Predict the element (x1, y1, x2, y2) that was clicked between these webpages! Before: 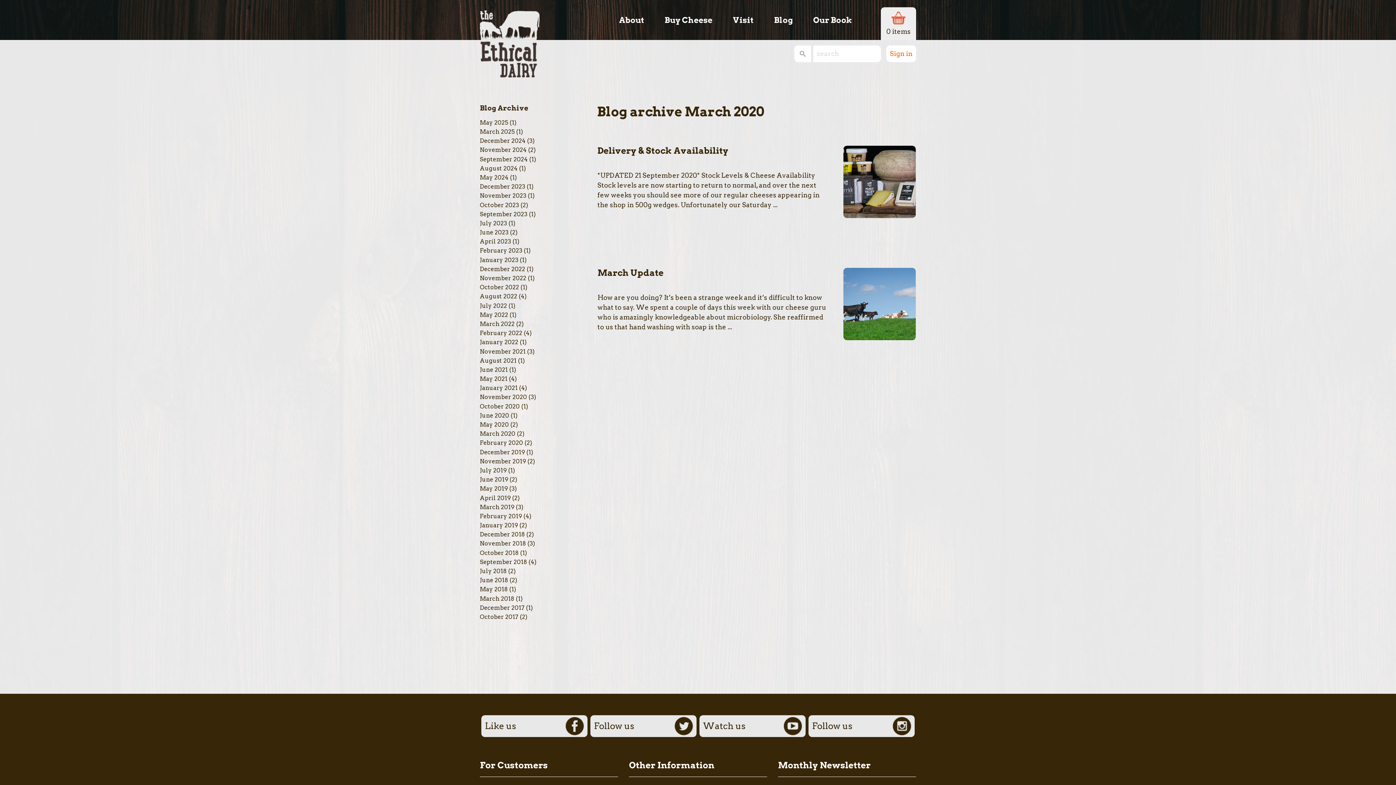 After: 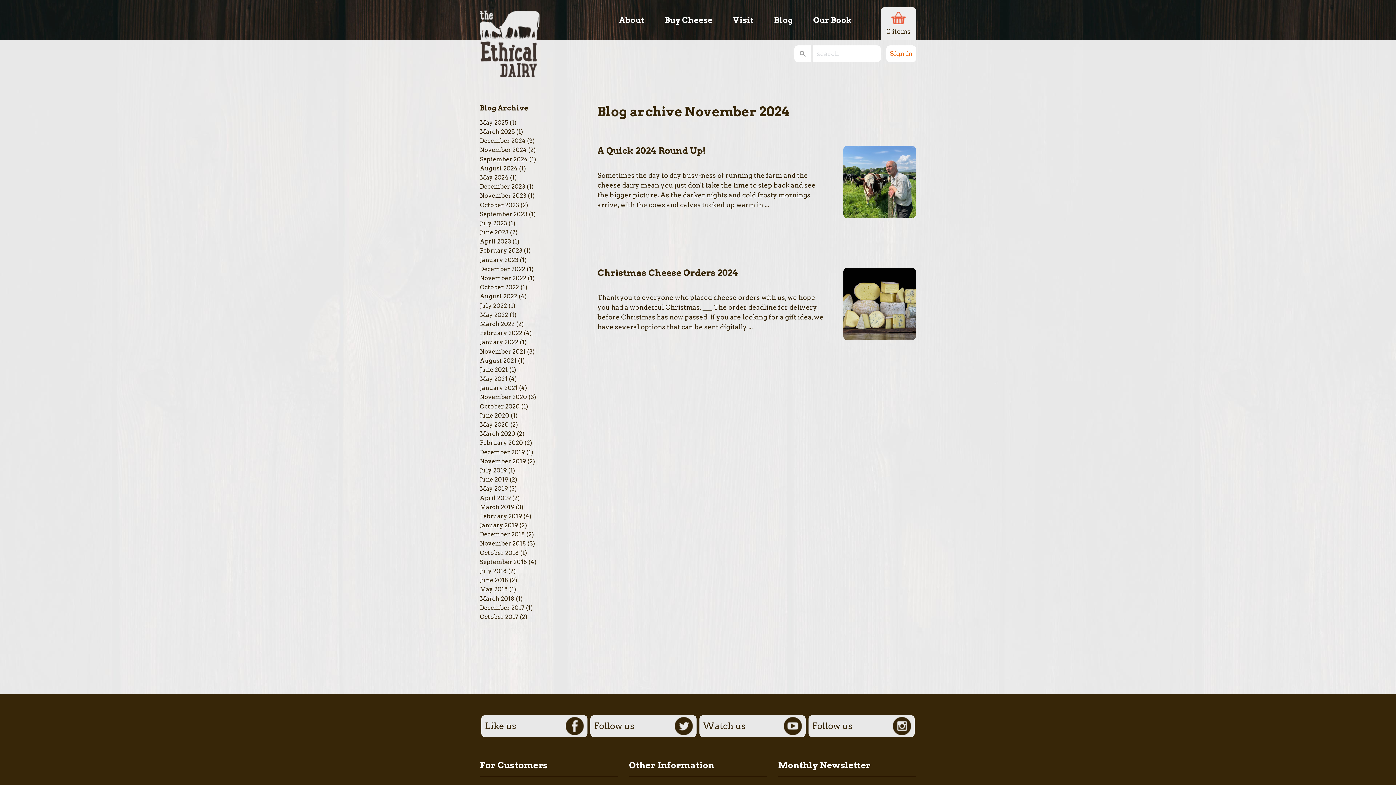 Action: label: November 2024 bbox: (480, 146, 526, 153)